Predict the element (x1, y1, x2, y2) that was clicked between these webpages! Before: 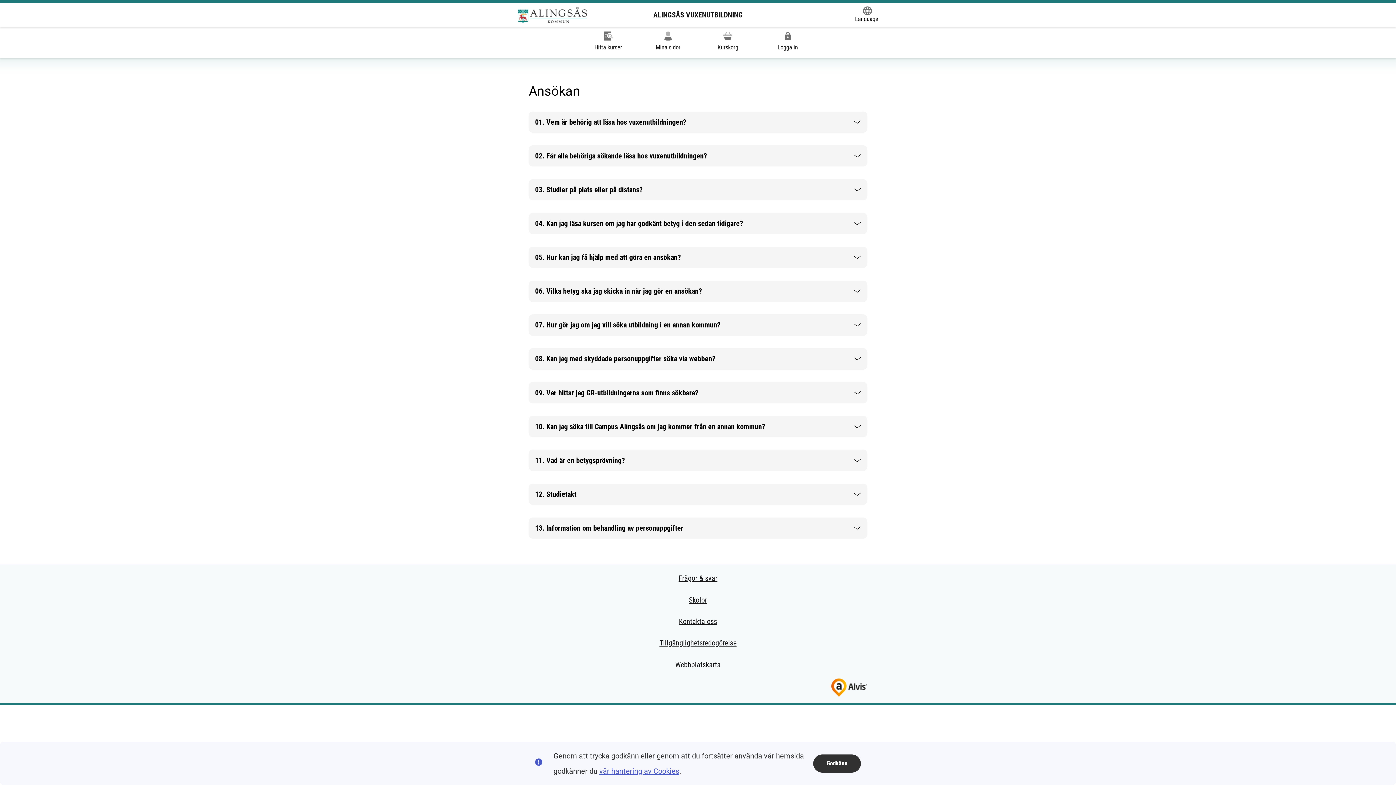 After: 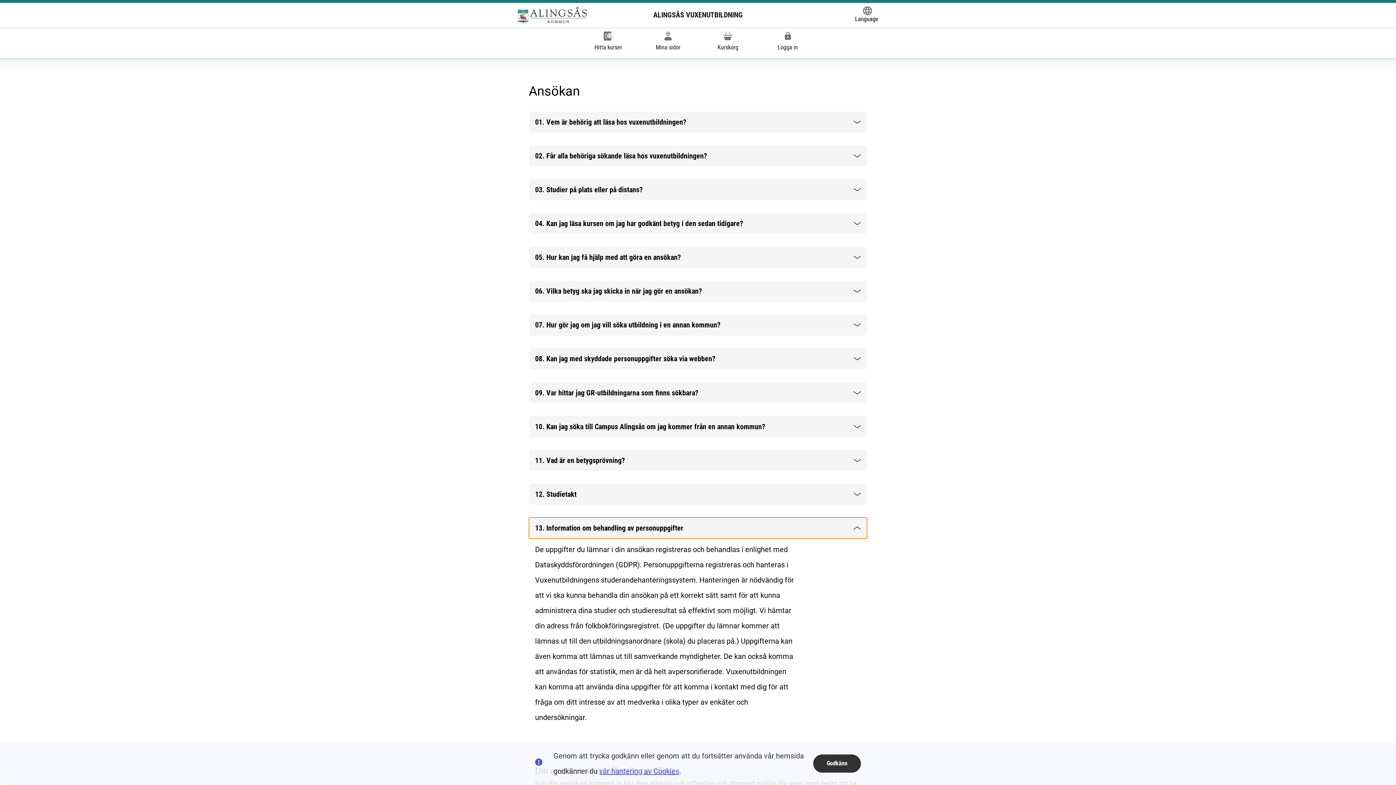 Action: bbox: (528, 517, 867, 538) label: 13. Information om behandling av personuppgifter
Mer information